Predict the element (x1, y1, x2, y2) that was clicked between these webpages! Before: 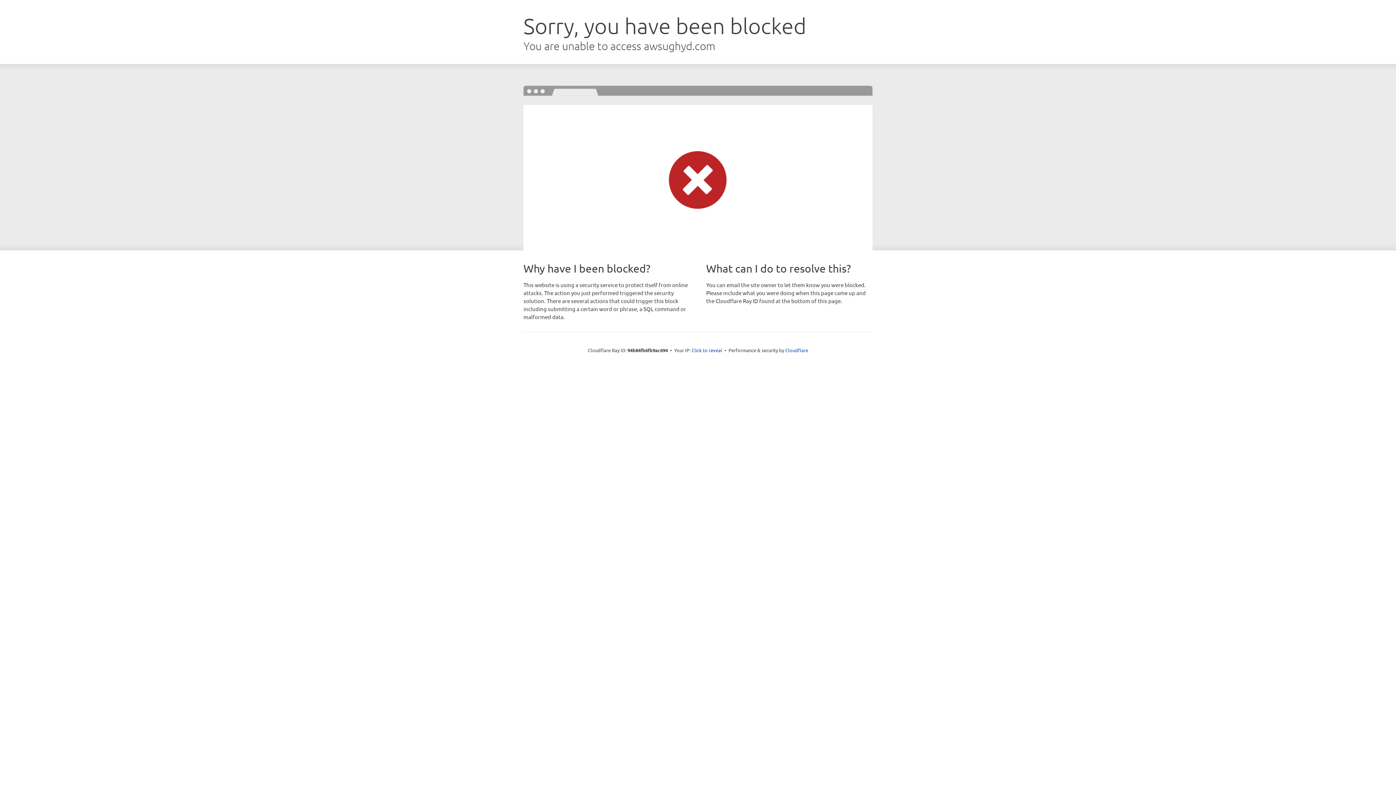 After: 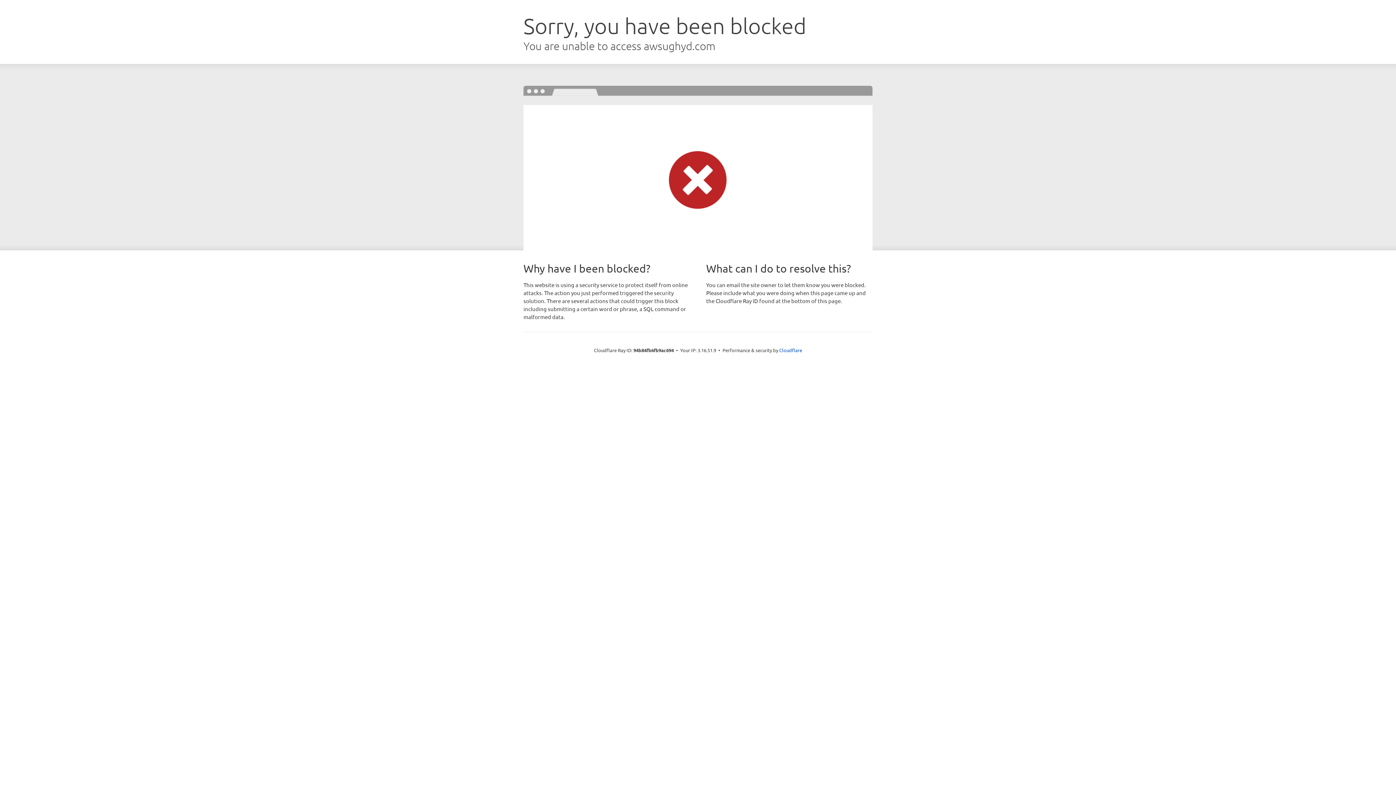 Action: bbox: (691, 346, 722, 353) label: Click to reveal